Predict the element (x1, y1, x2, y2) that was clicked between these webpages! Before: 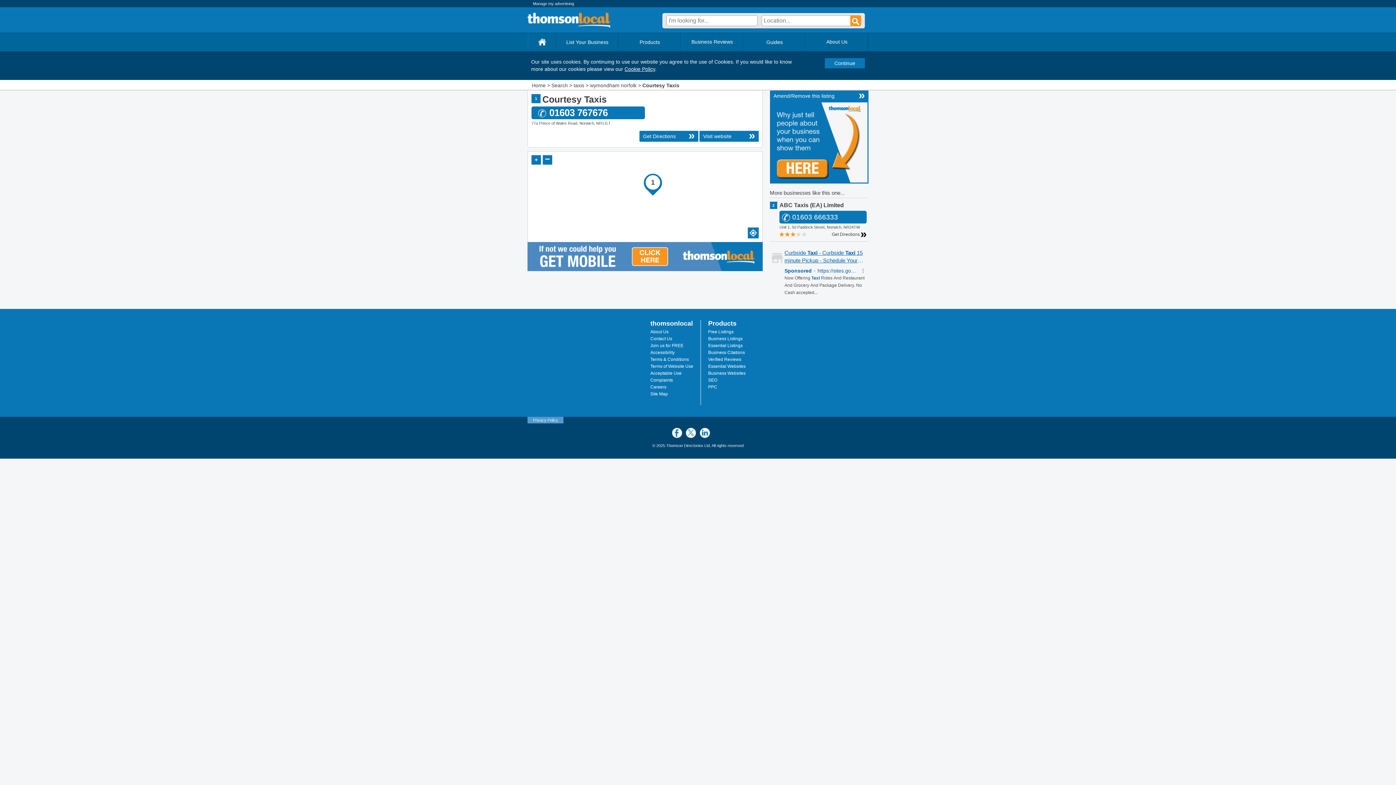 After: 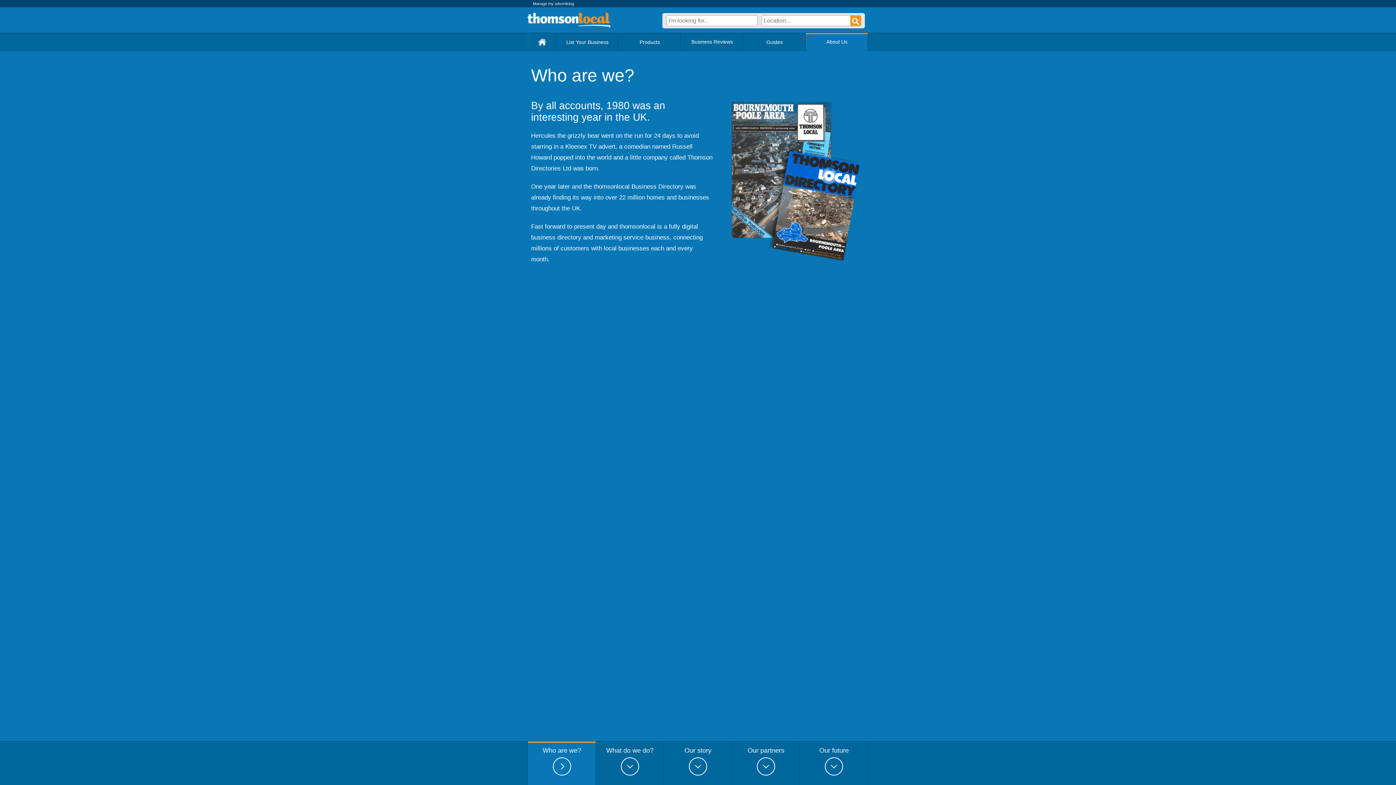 Action: bbox: (650, 329, 668, 334) label: About Us